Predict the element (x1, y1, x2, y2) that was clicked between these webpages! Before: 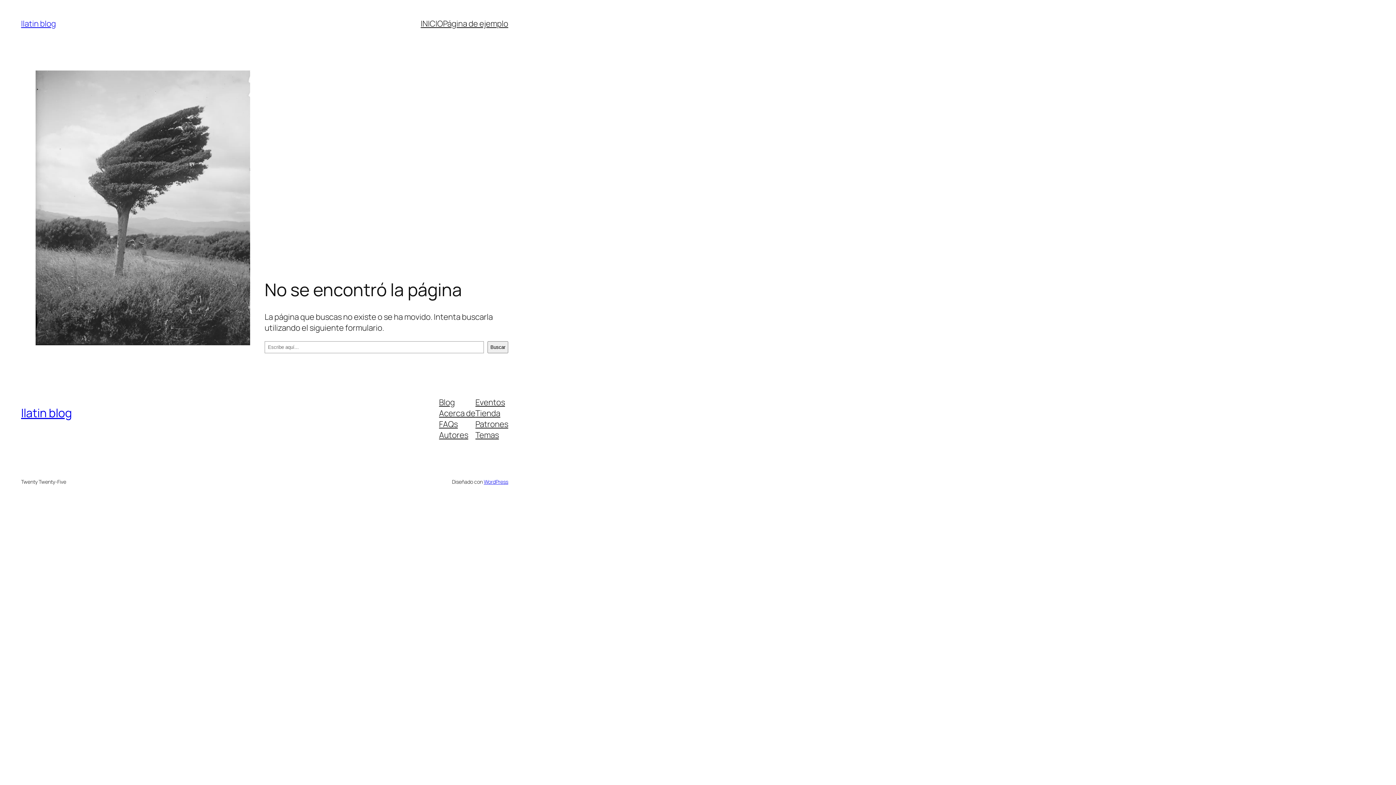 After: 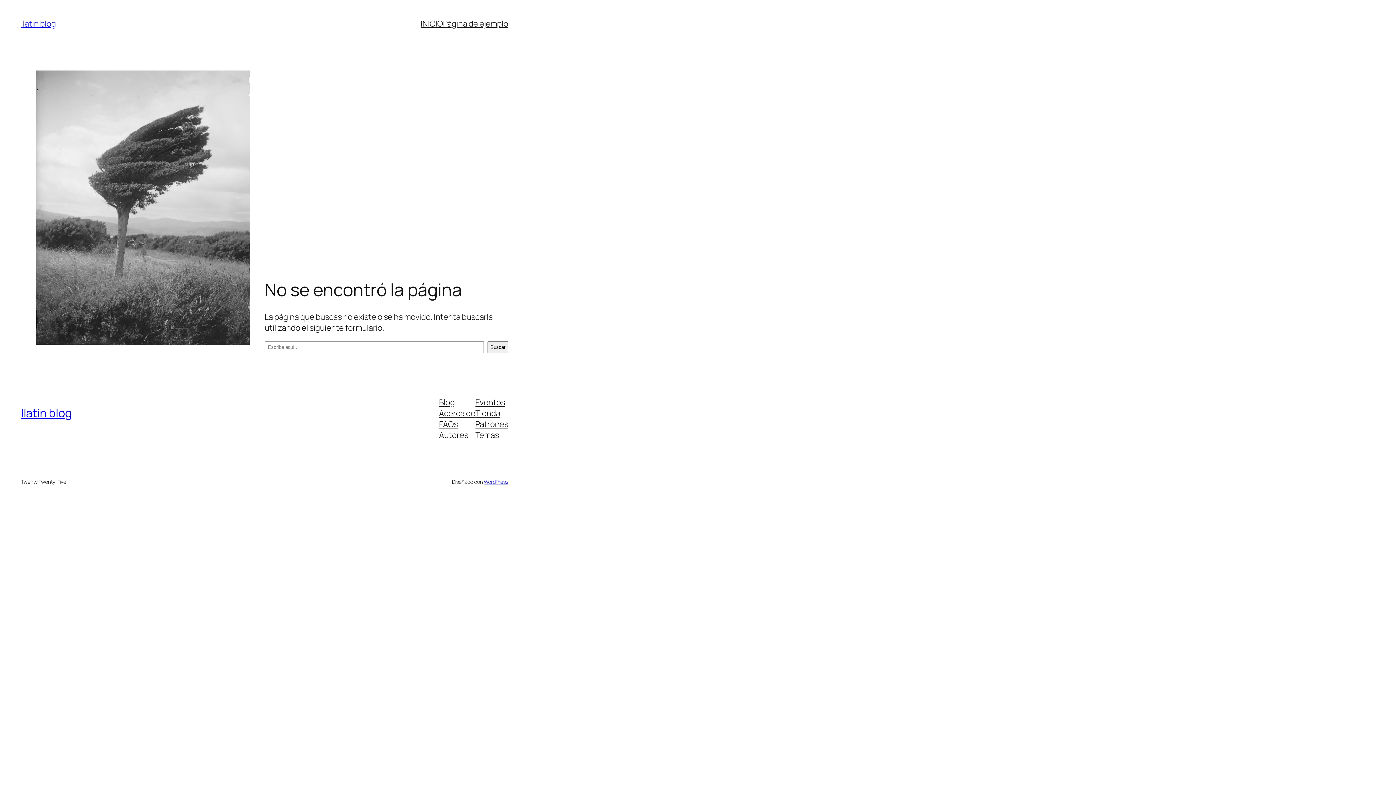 Action: label: Eventos bbox: (475, 396, 505, 407)